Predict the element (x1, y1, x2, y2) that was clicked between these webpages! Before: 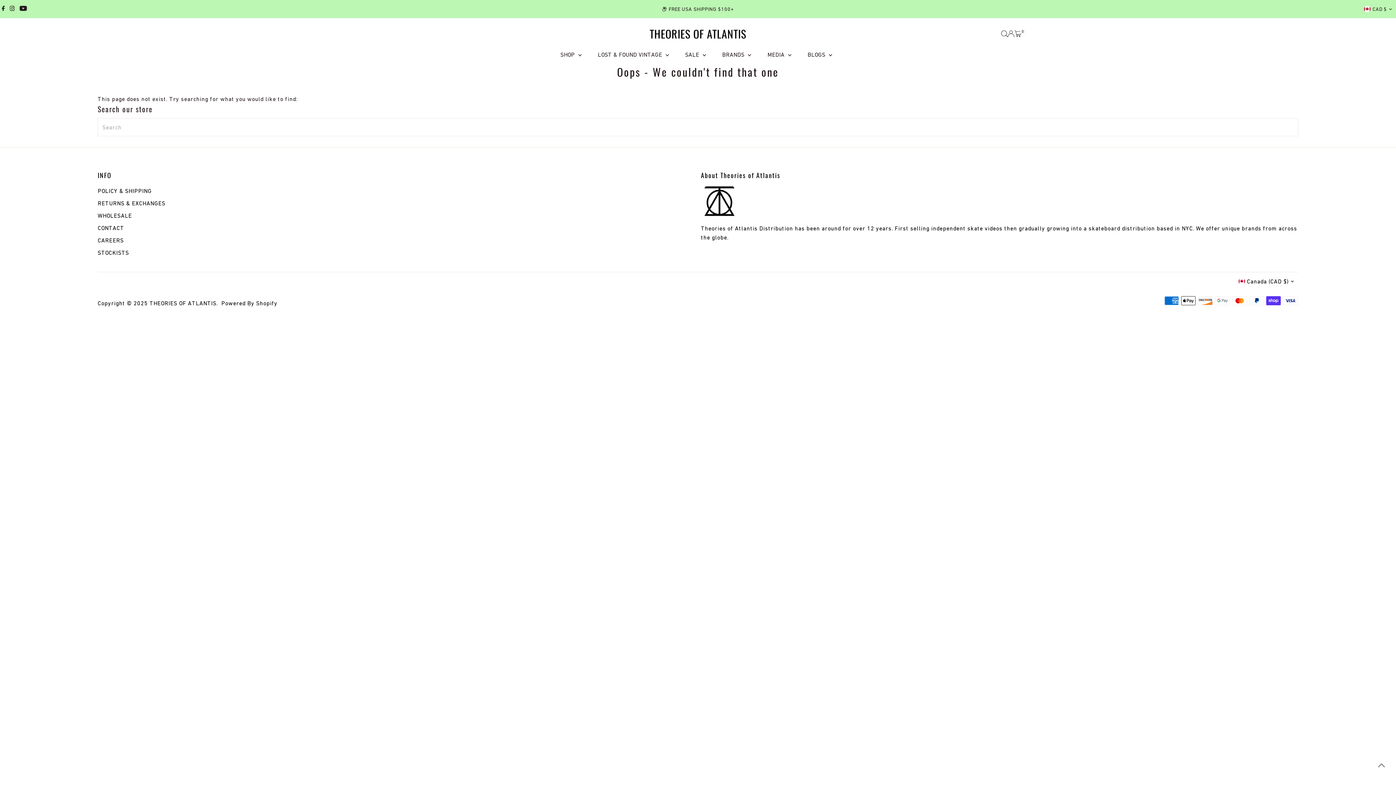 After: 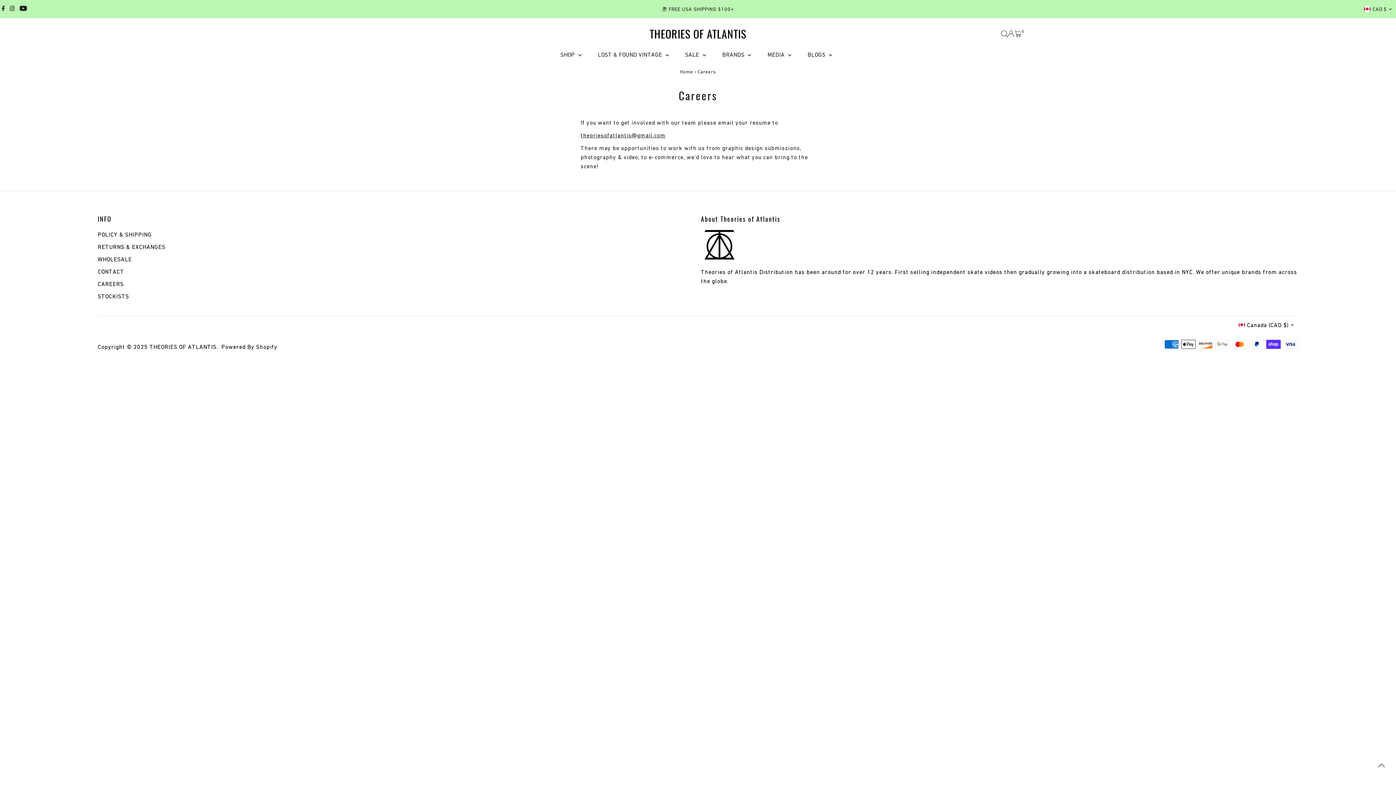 Action: bbox: (97, 237, 123, 243) label: CAREERS